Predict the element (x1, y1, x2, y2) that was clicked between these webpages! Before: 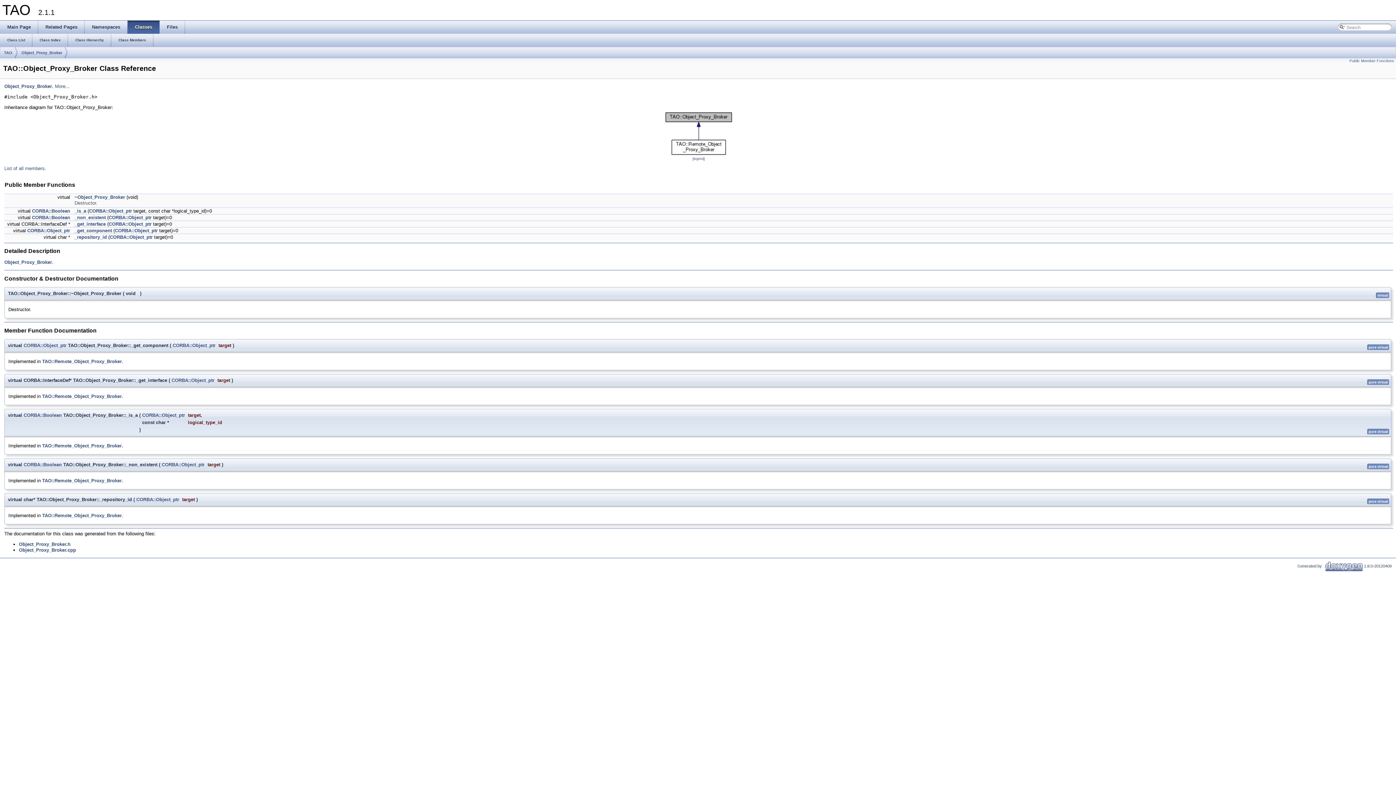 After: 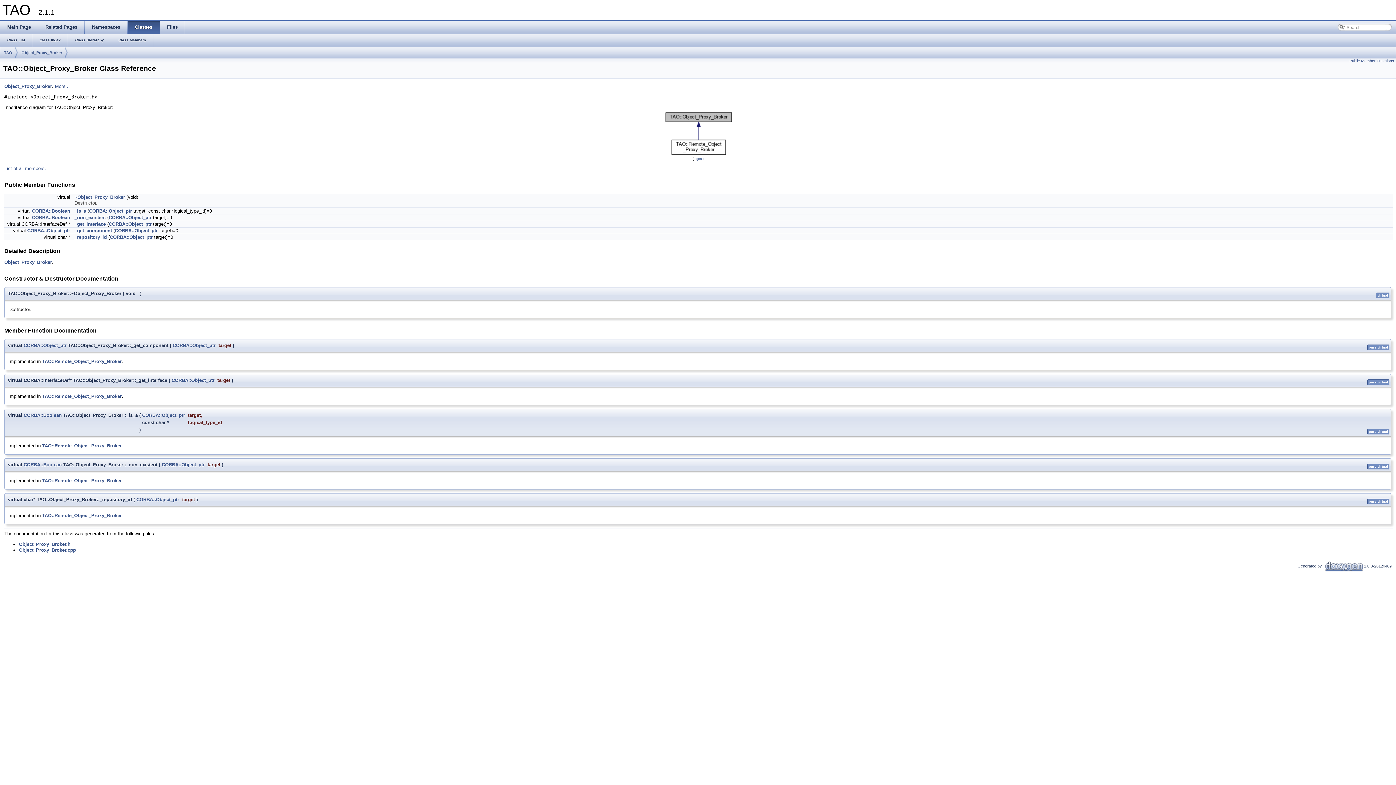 Action: bbox: (4, 83, 52, 89) label: Object_Proxy_Broker